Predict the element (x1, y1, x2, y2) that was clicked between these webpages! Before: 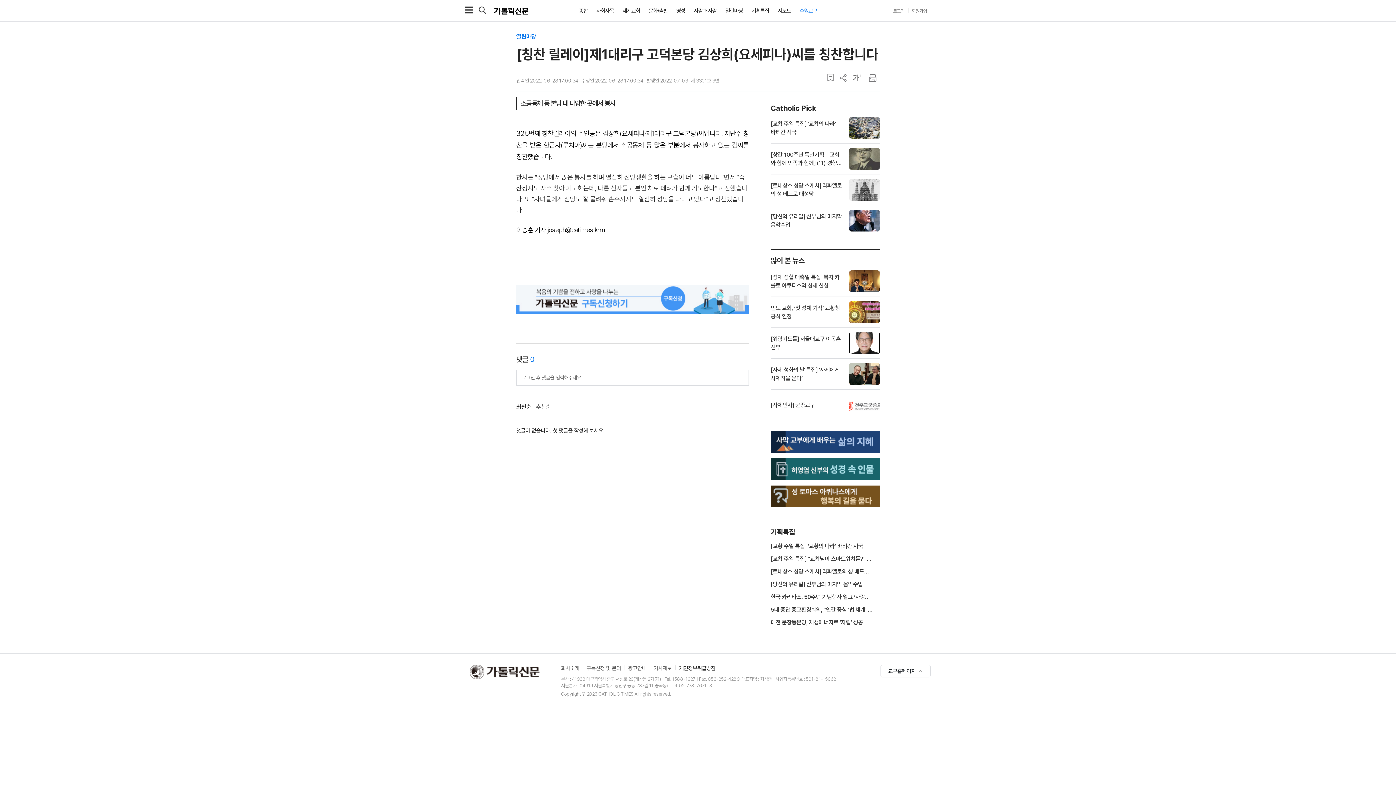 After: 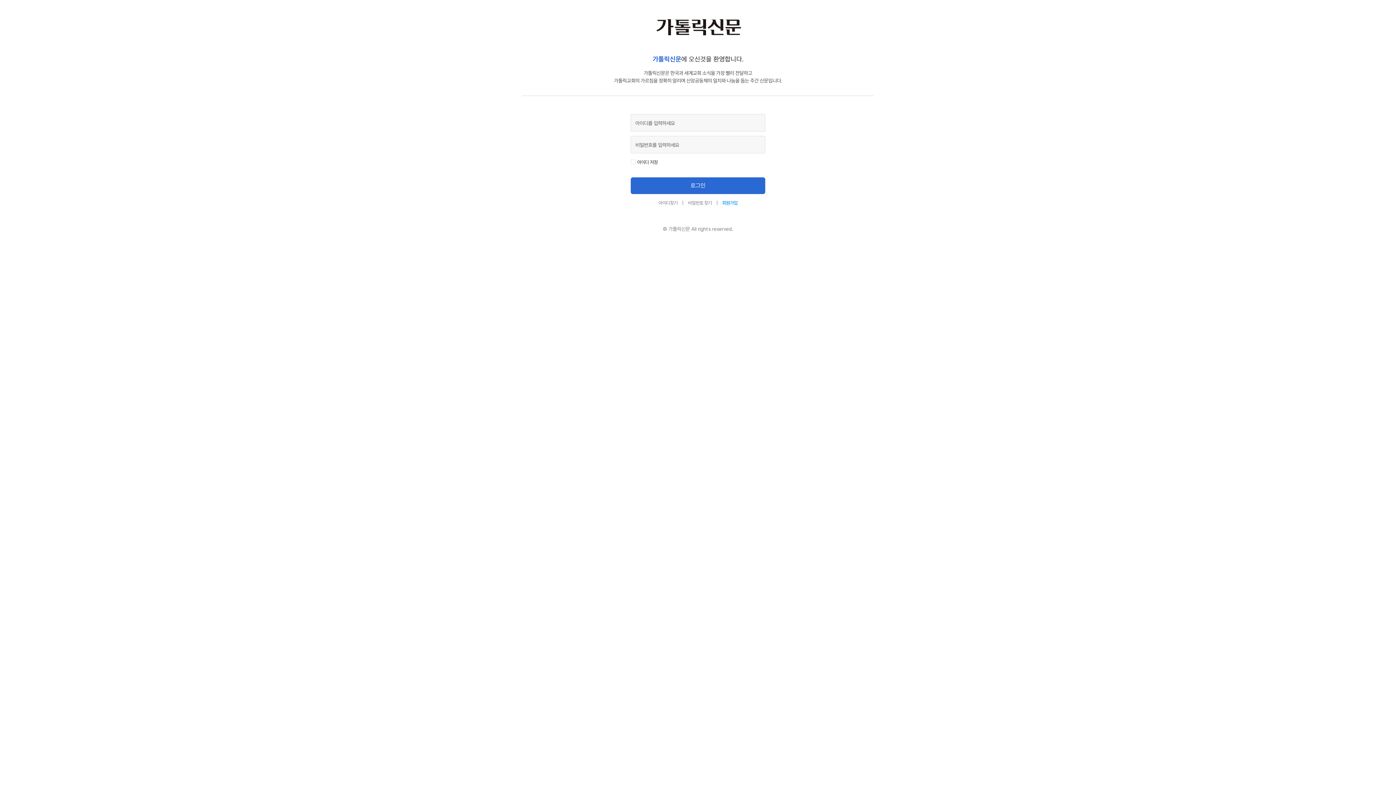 Action: label: 로그인 후 댓글을 입력해주세요 bbox: (516, 370, 749, 385)